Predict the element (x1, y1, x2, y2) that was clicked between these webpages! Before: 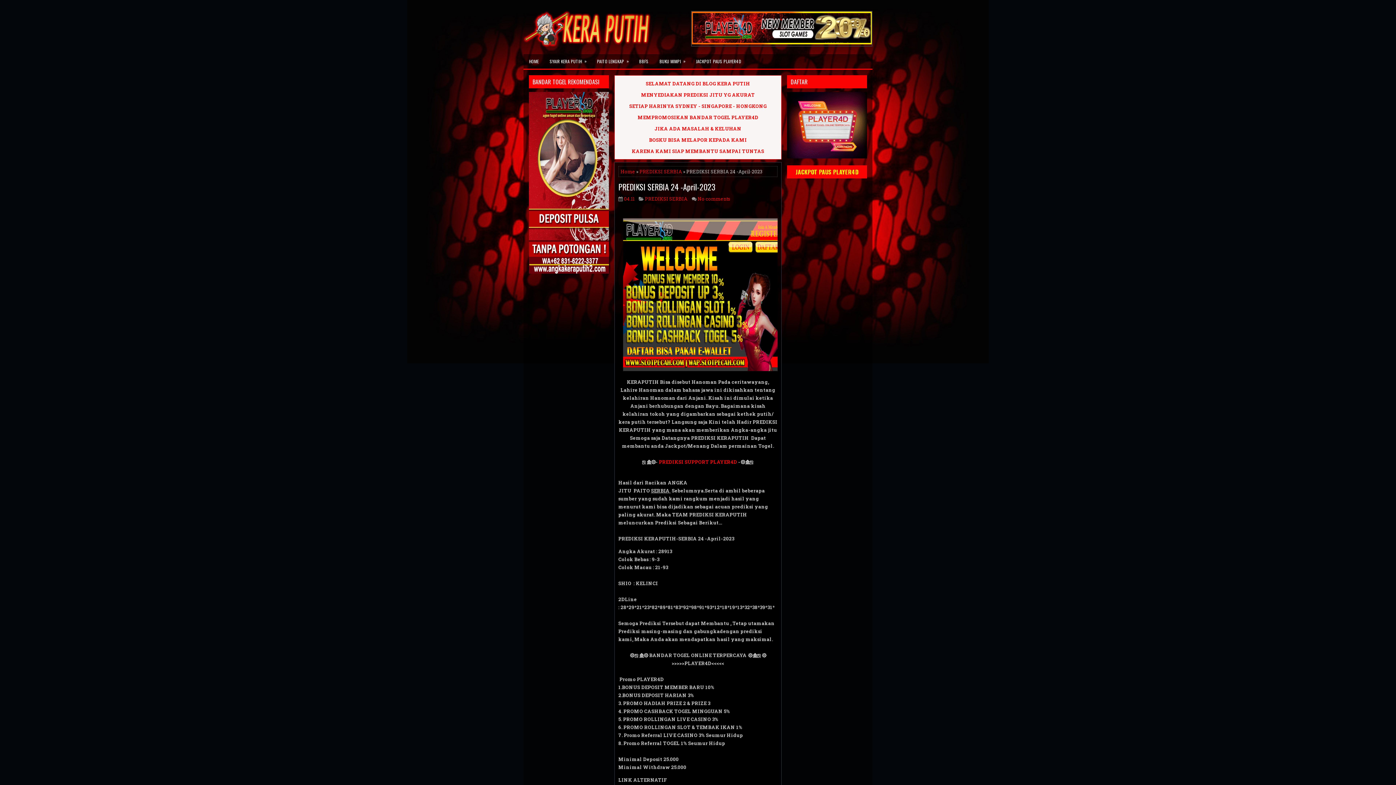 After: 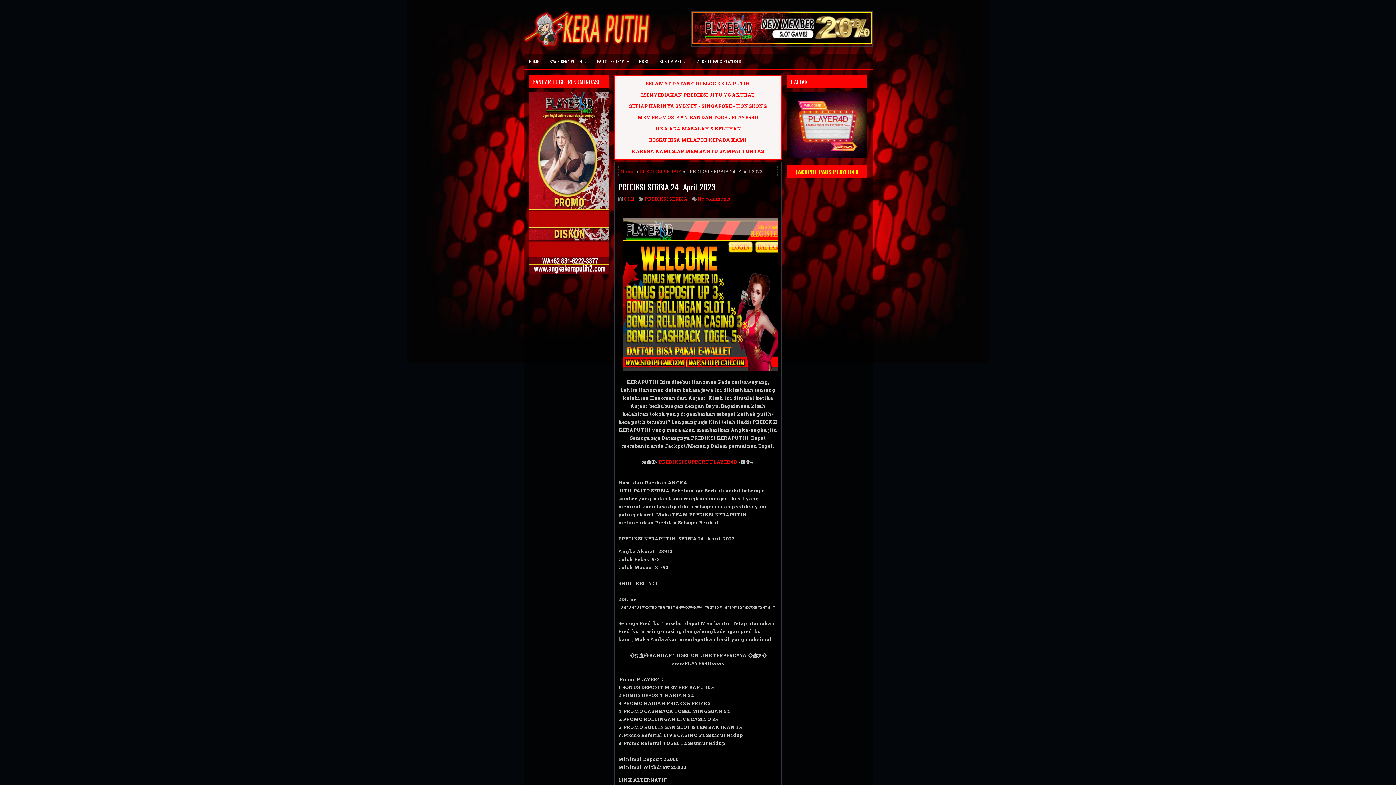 Action: bbox: (691, 39, 872, 45)